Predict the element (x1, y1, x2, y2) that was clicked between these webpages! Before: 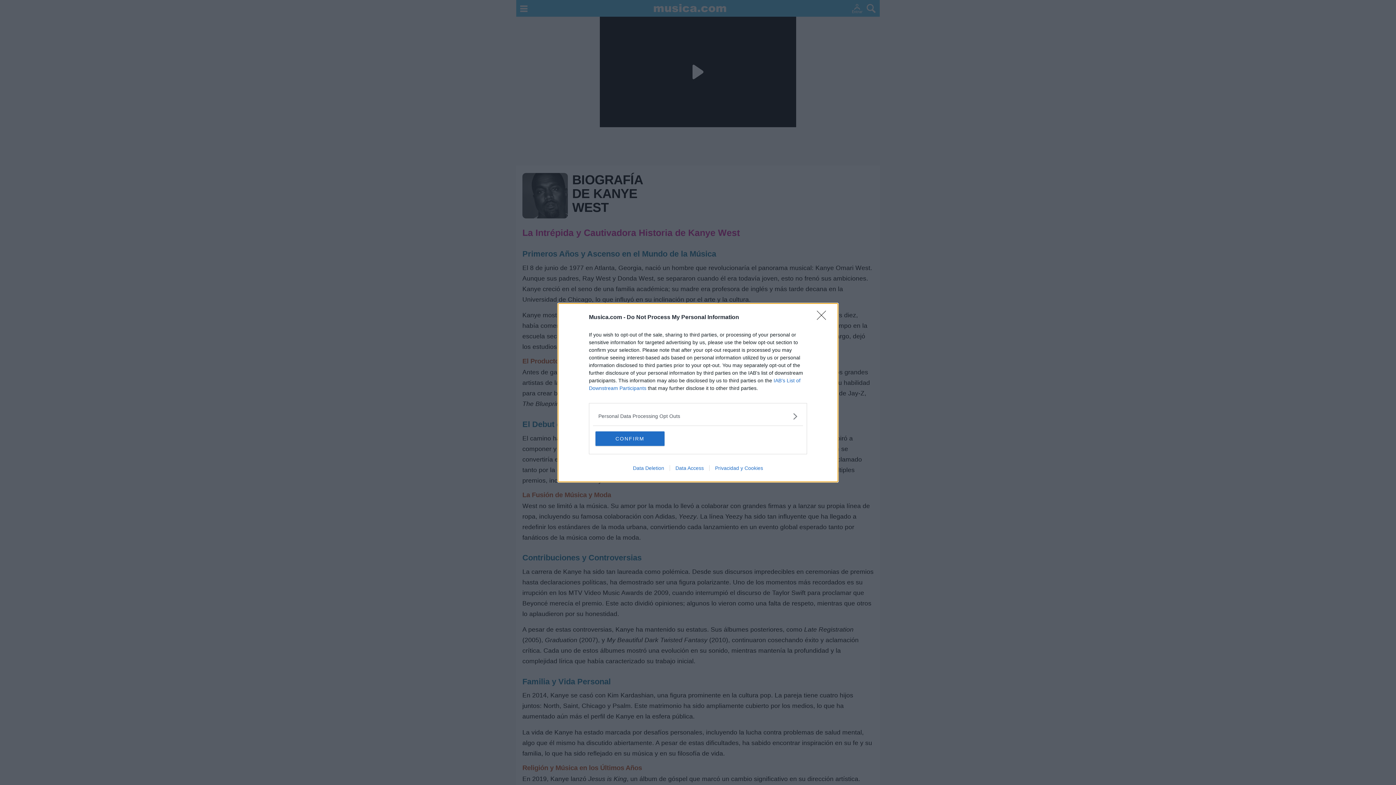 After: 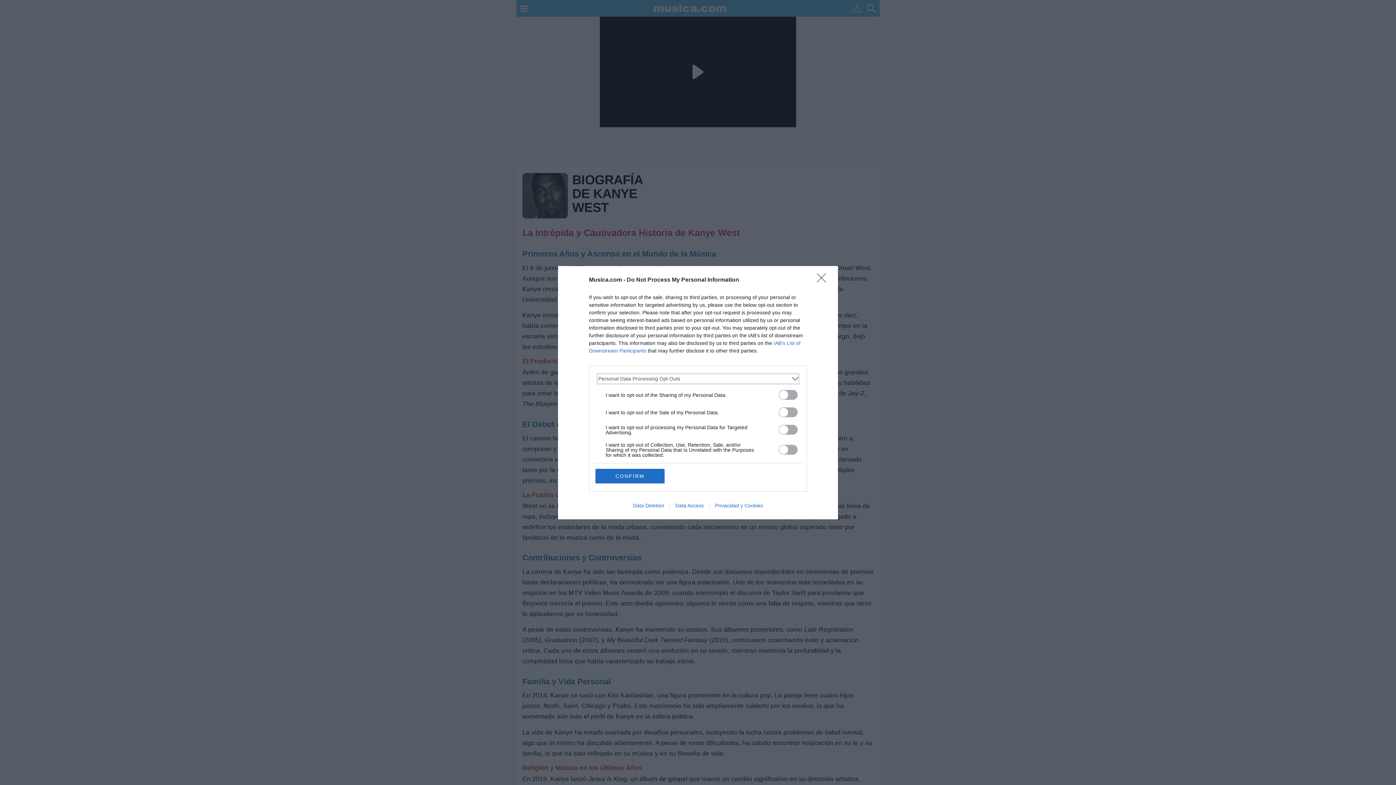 Action: bbox: (598, 412, 797, 420) label: Opt-Outs